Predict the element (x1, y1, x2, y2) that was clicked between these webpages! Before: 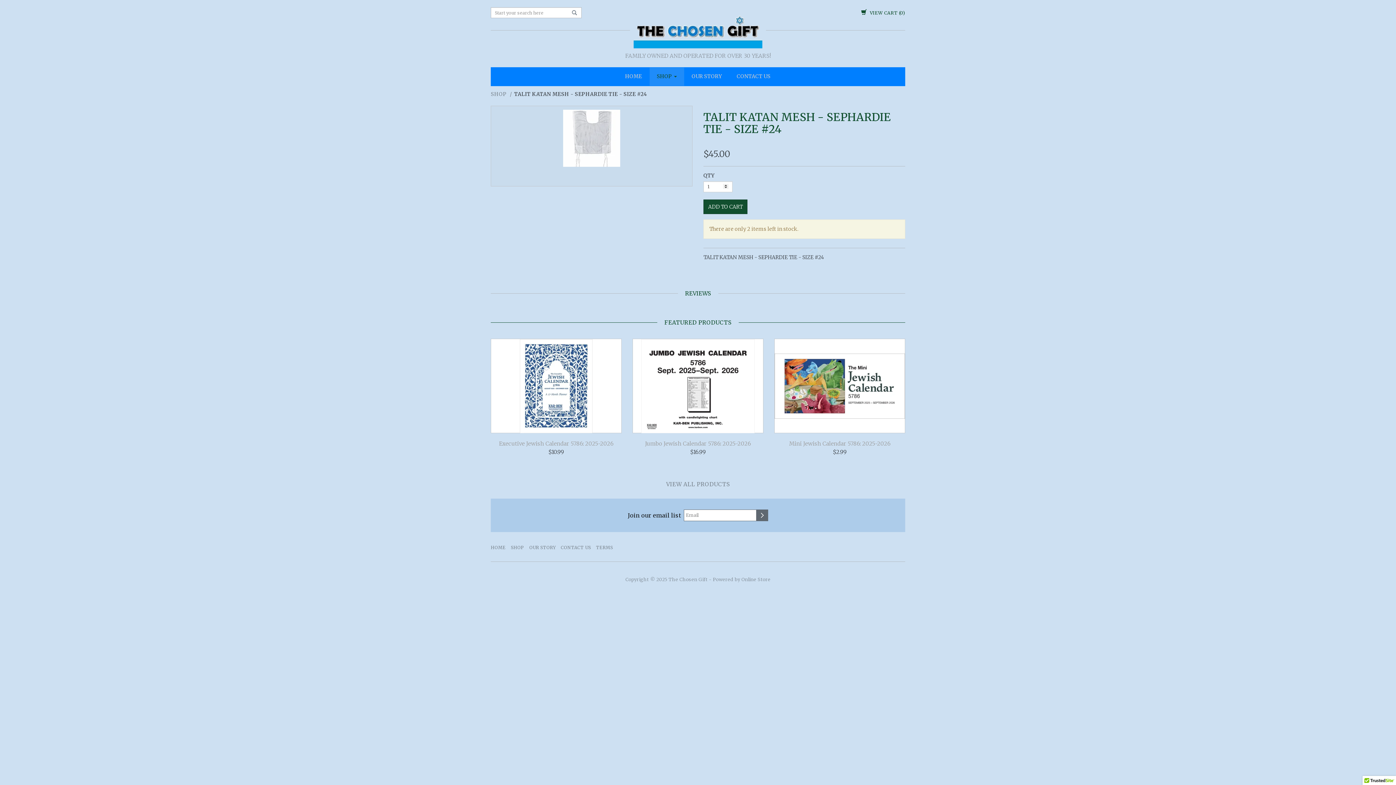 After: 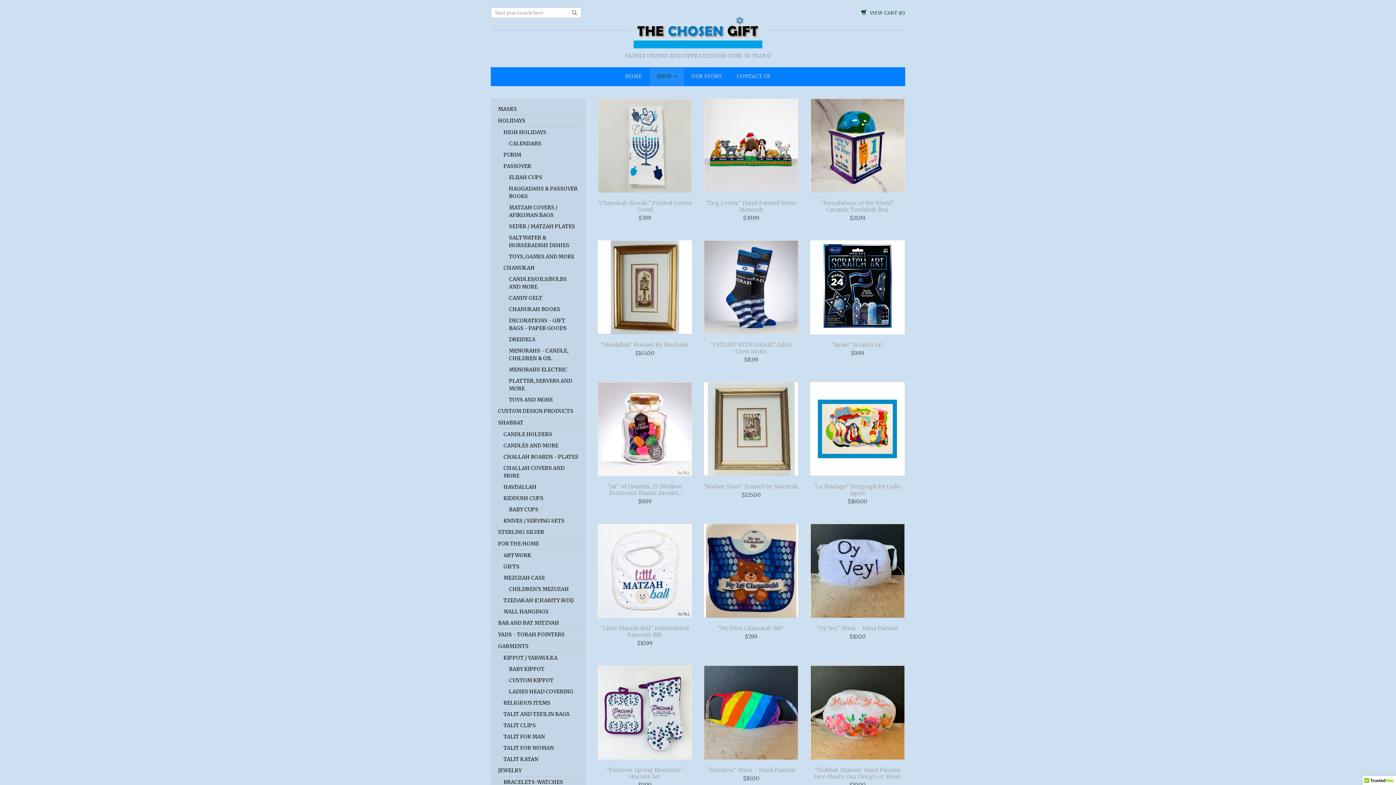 Action: bbox: (567, 9, 581, 17)